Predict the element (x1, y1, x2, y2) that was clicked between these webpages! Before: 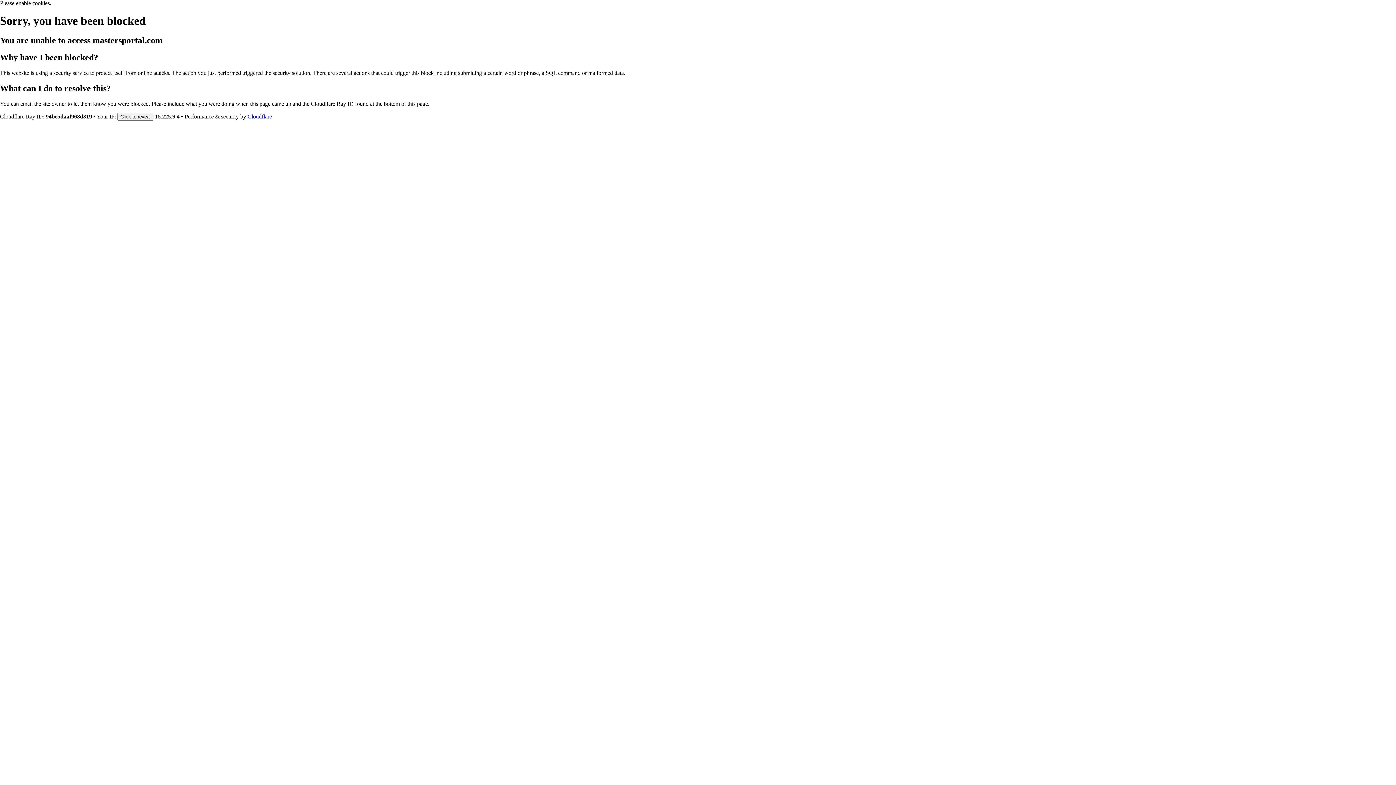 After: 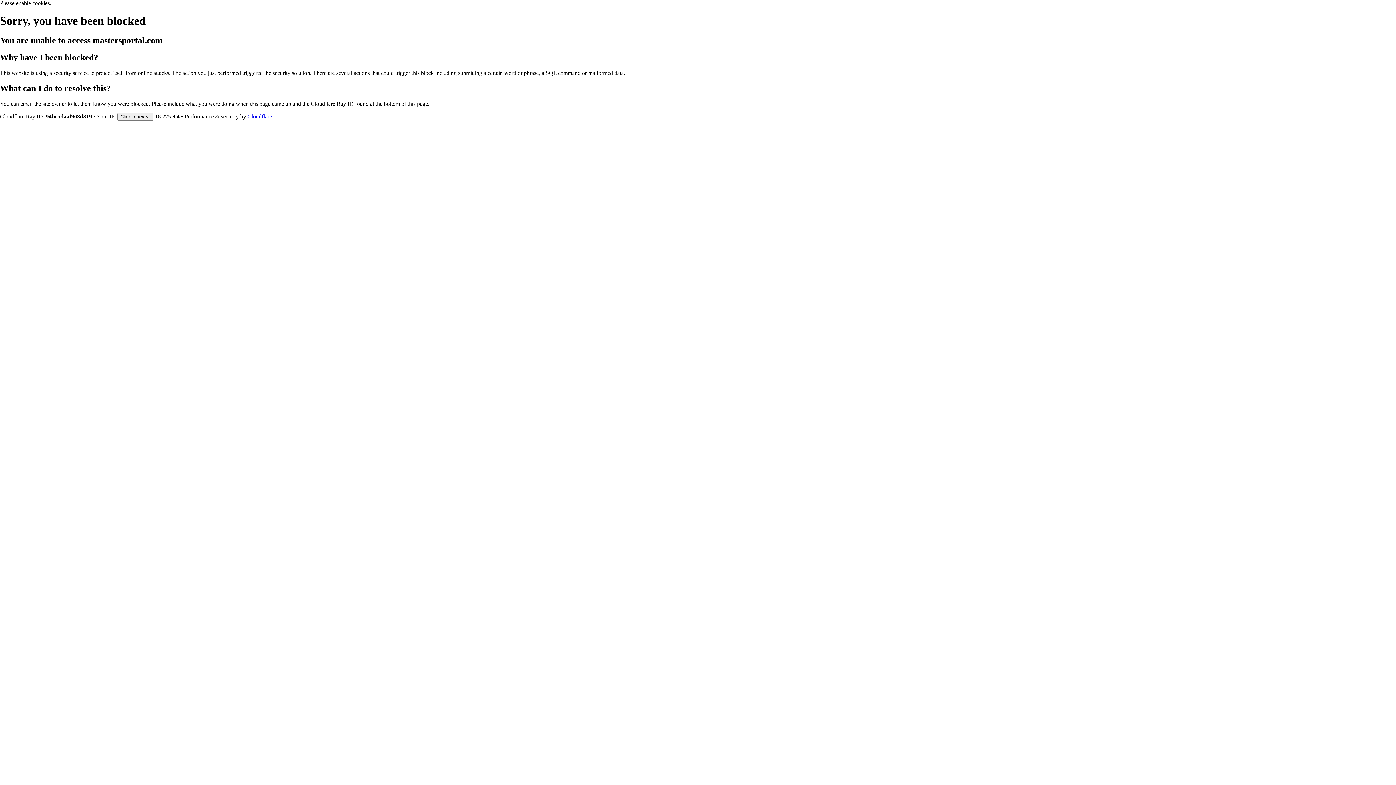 Action: label: Cloudflare bbox: (247, 113, 272, 119)